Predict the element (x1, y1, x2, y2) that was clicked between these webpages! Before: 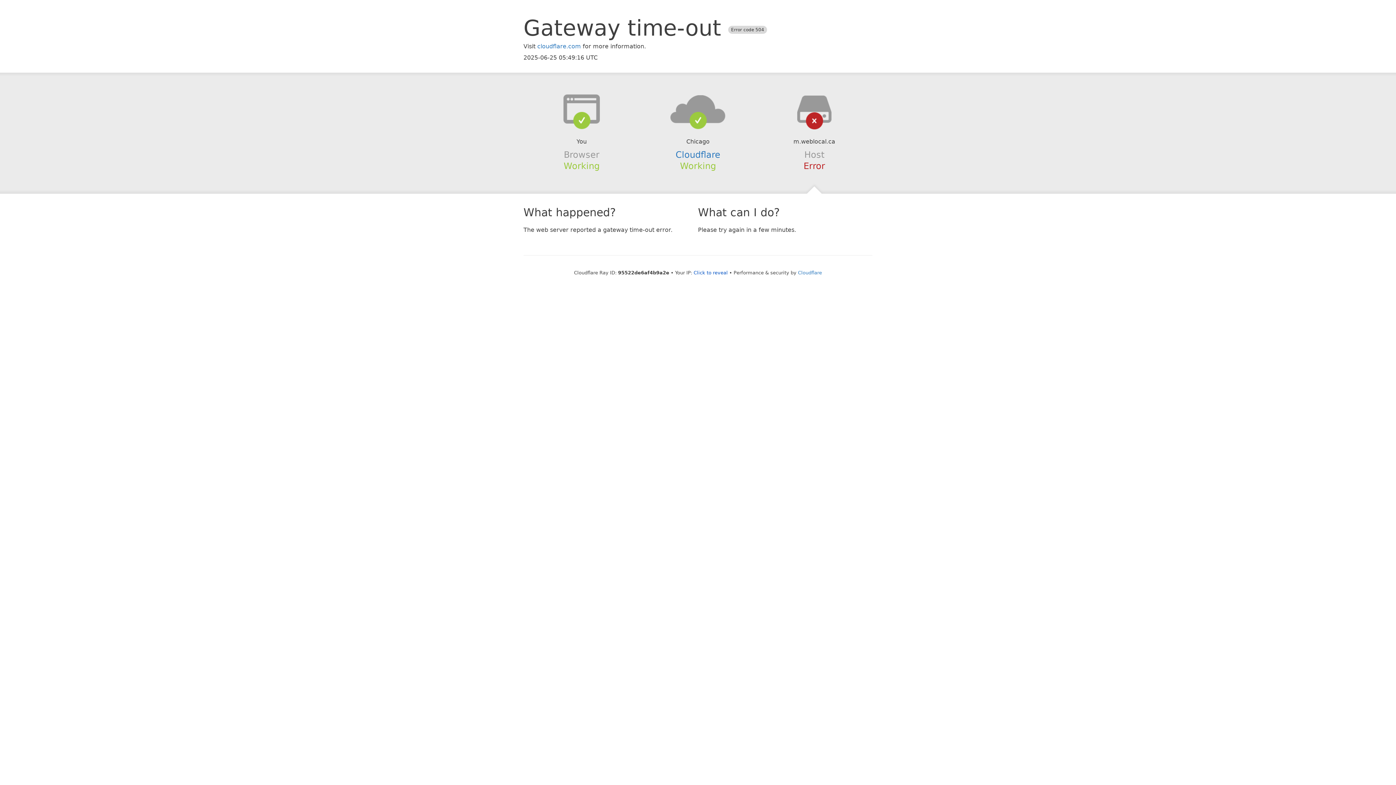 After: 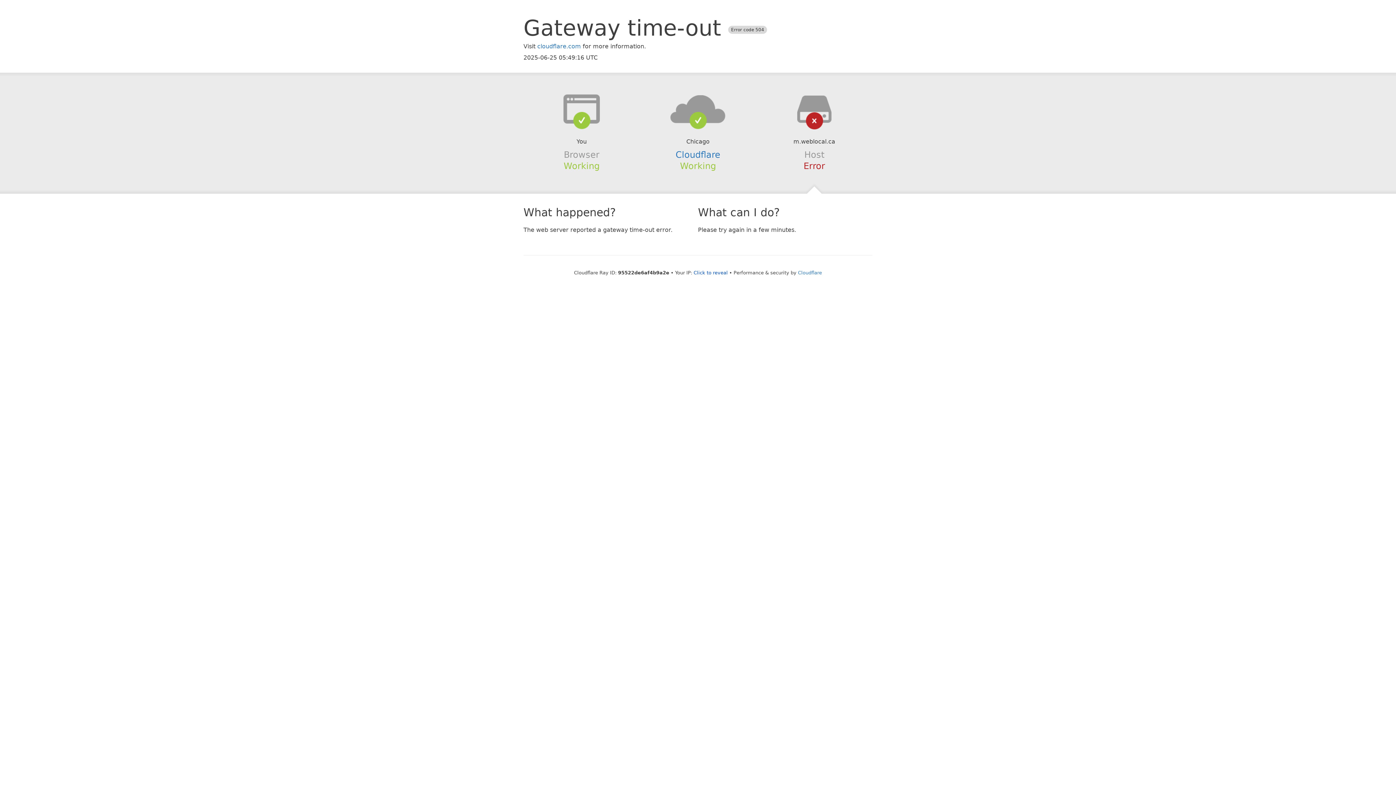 Action: bbox: (639, 94, 756, 123)